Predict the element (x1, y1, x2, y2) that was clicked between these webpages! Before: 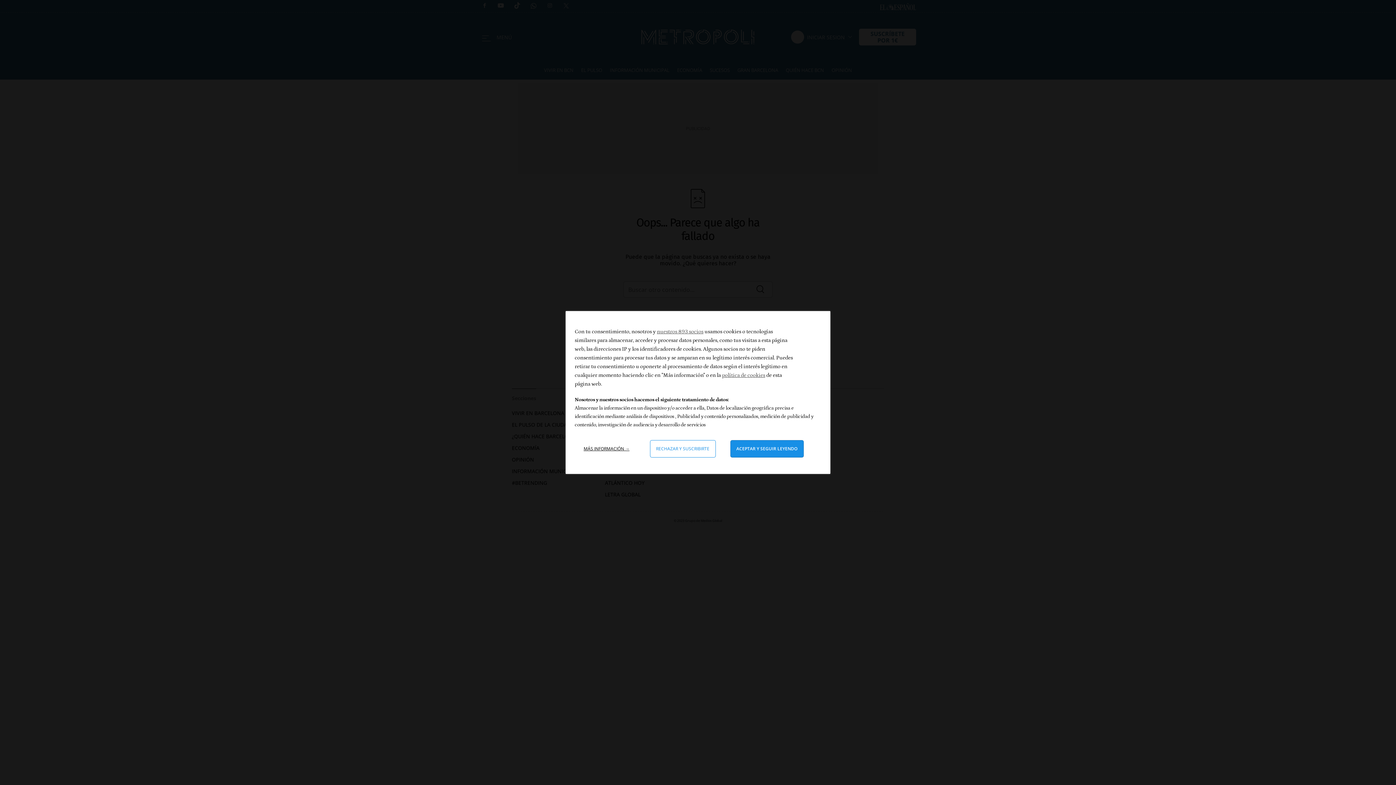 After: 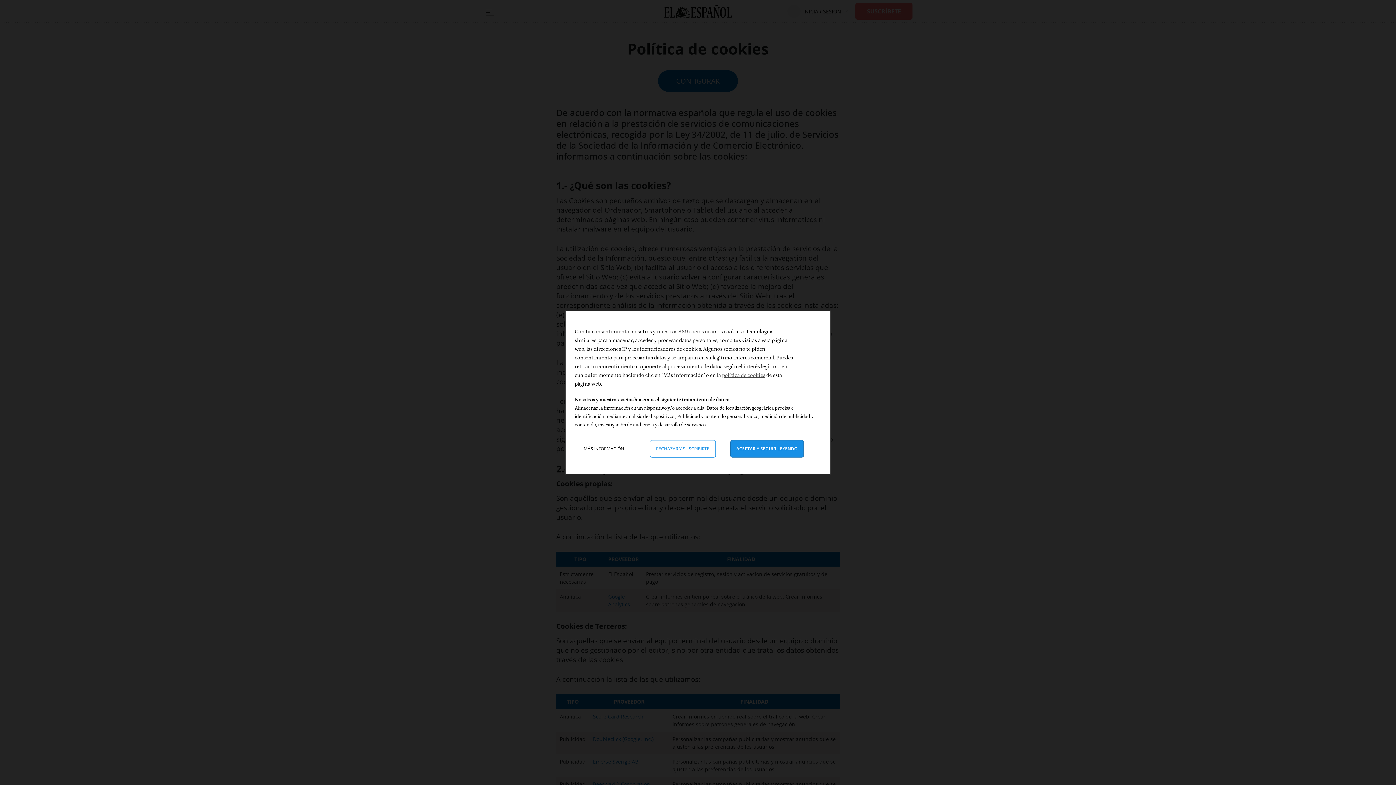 Action: label: política de cookies bbox: (722, 372, 765, 378)